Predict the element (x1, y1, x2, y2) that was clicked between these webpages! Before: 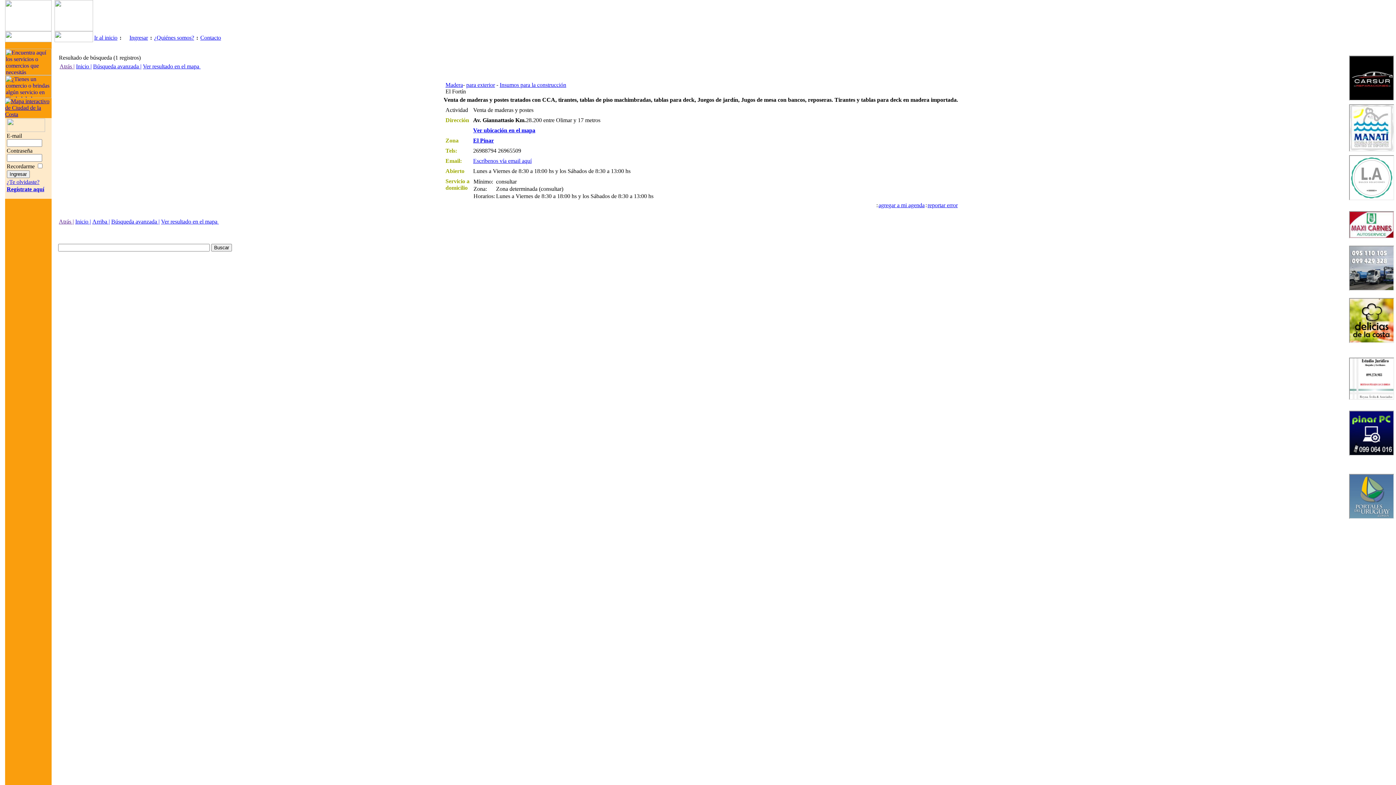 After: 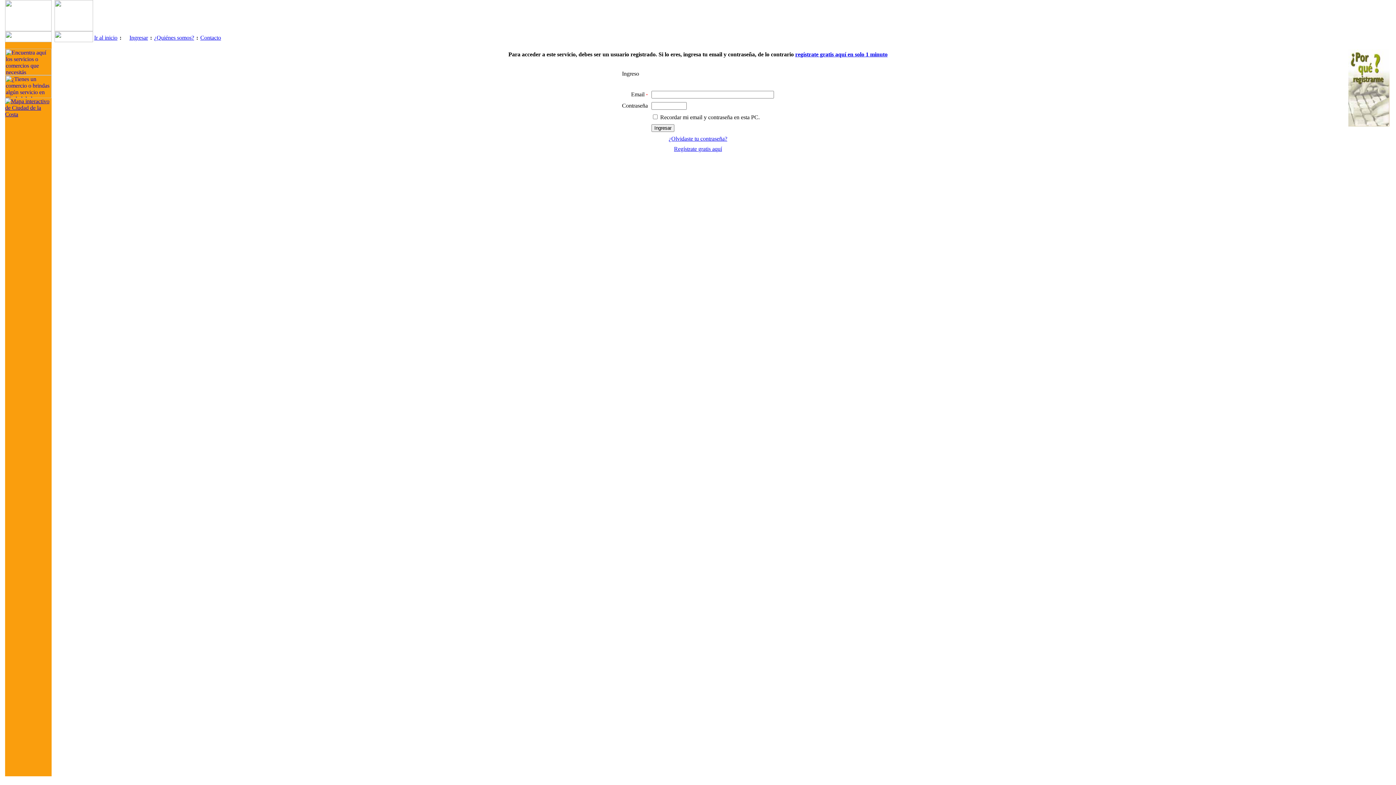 Action: label: agregar a mi agenda bbox: (878, 202, 924, 208)